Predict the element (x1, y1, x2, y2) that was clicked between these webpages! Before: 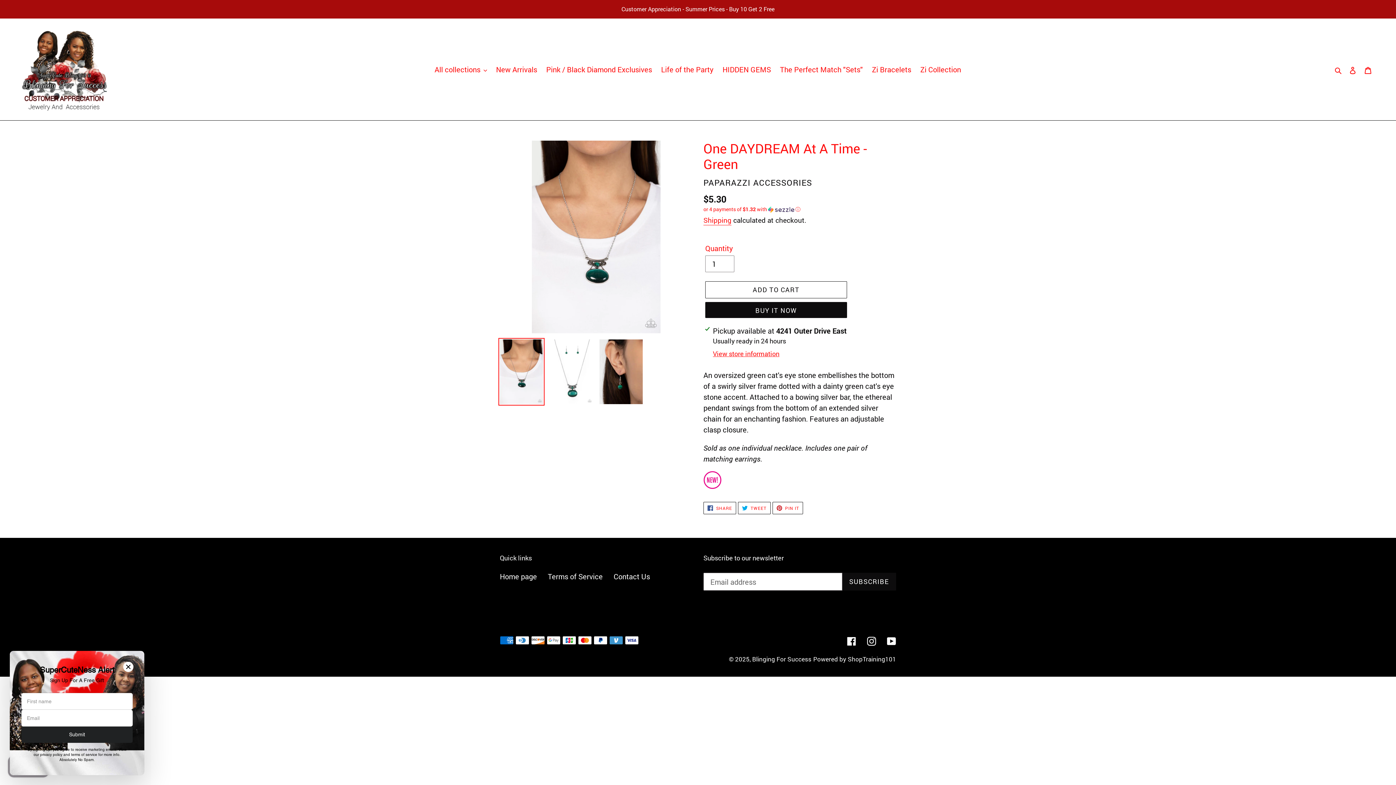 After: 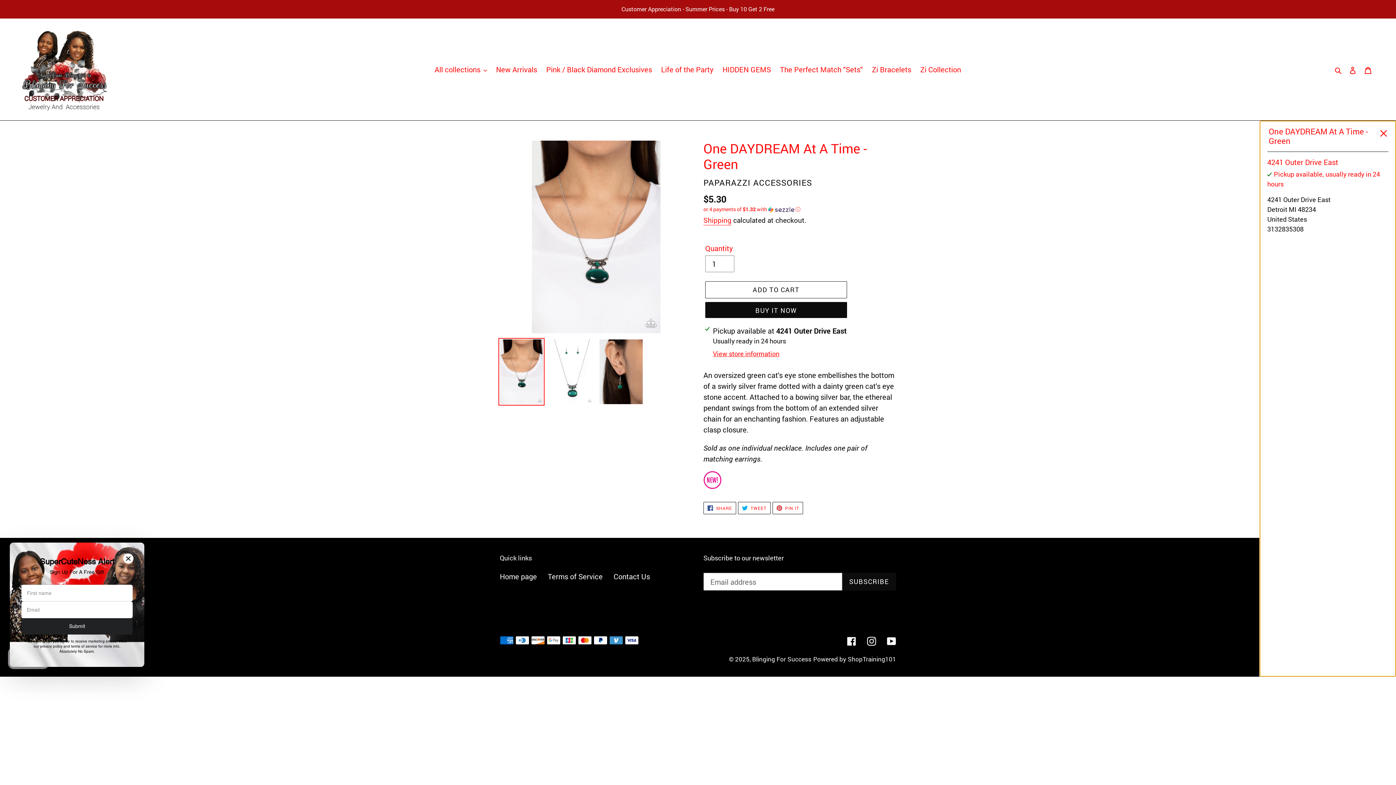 Action: label: View store information bbox: (713, 349, 779, 359)